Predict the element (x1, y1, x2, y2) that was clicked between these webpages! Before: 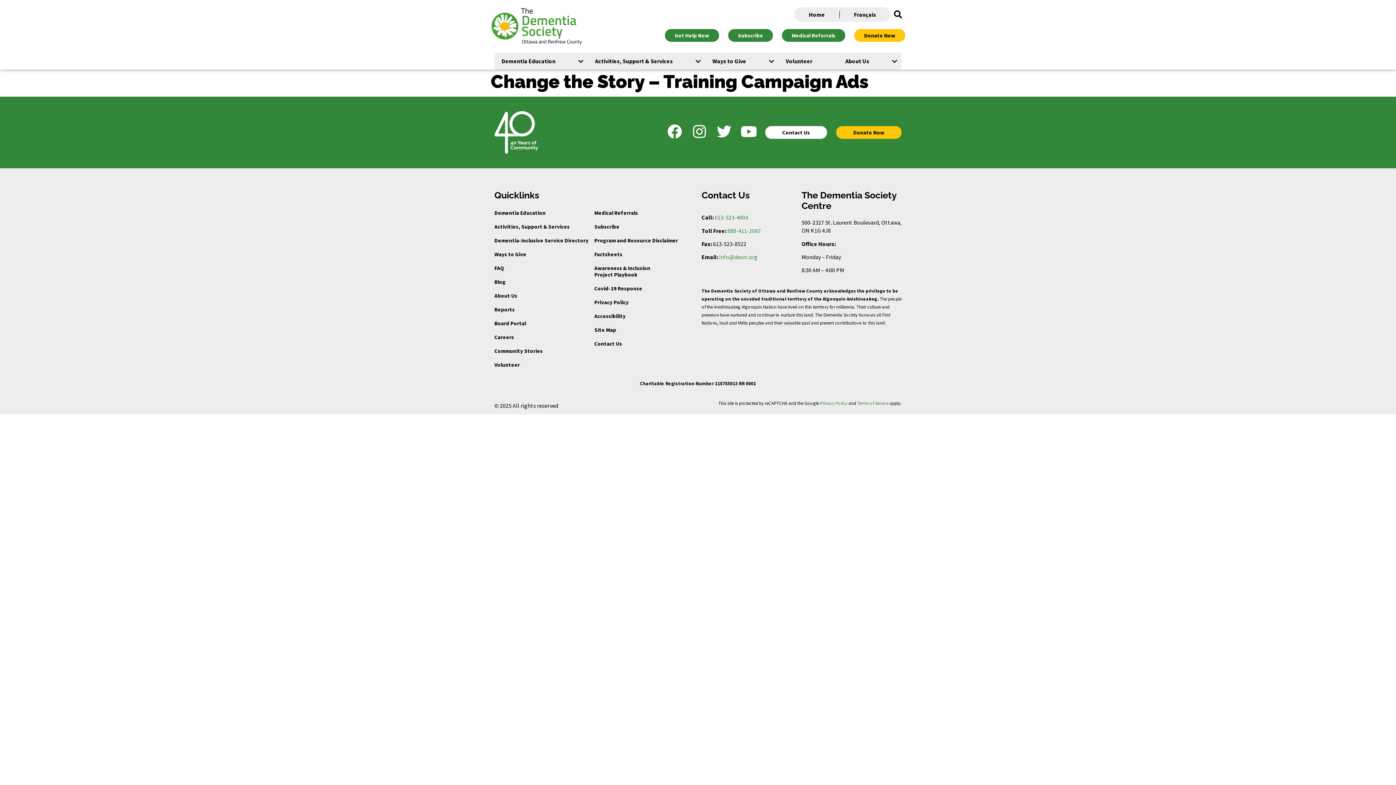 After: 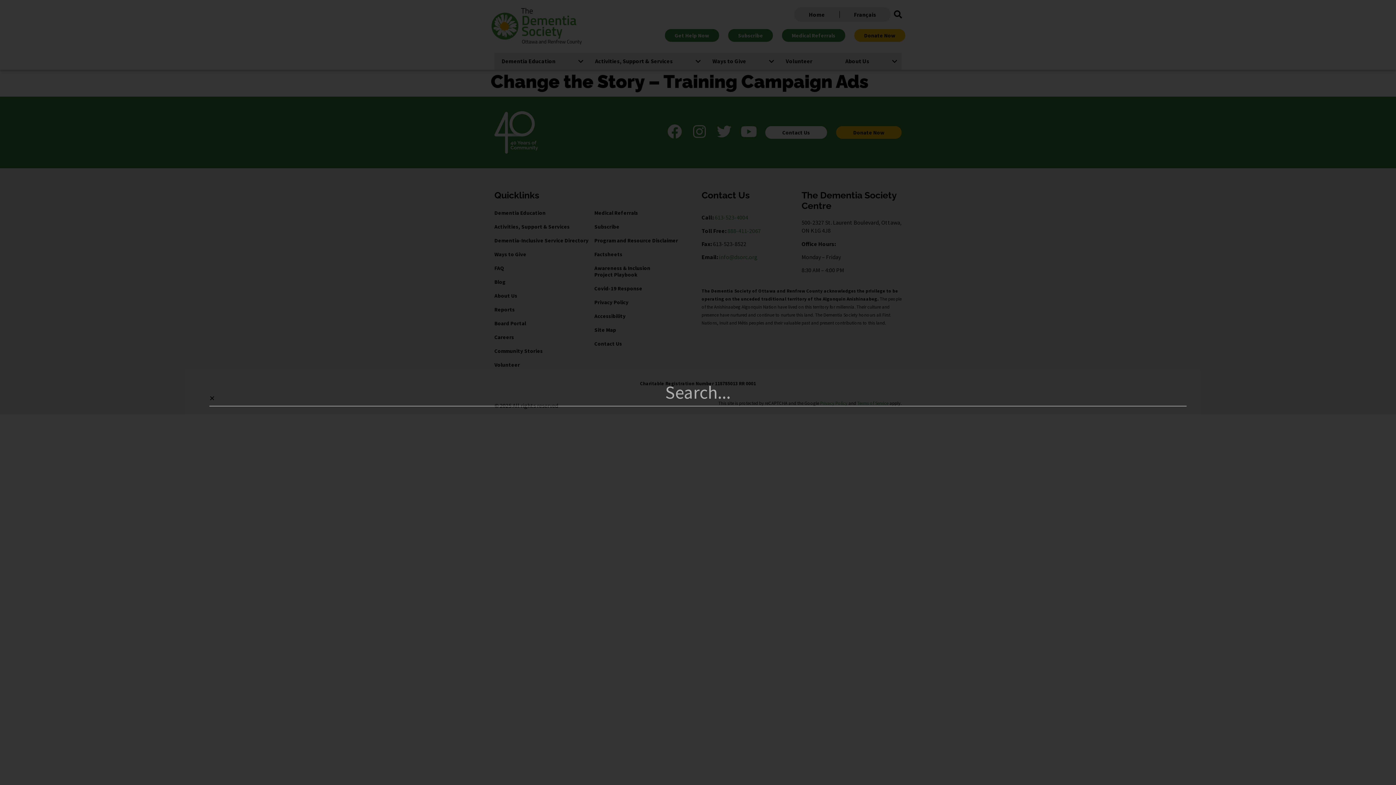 Action: bbox: (890, 7, 905, 21) label: Search